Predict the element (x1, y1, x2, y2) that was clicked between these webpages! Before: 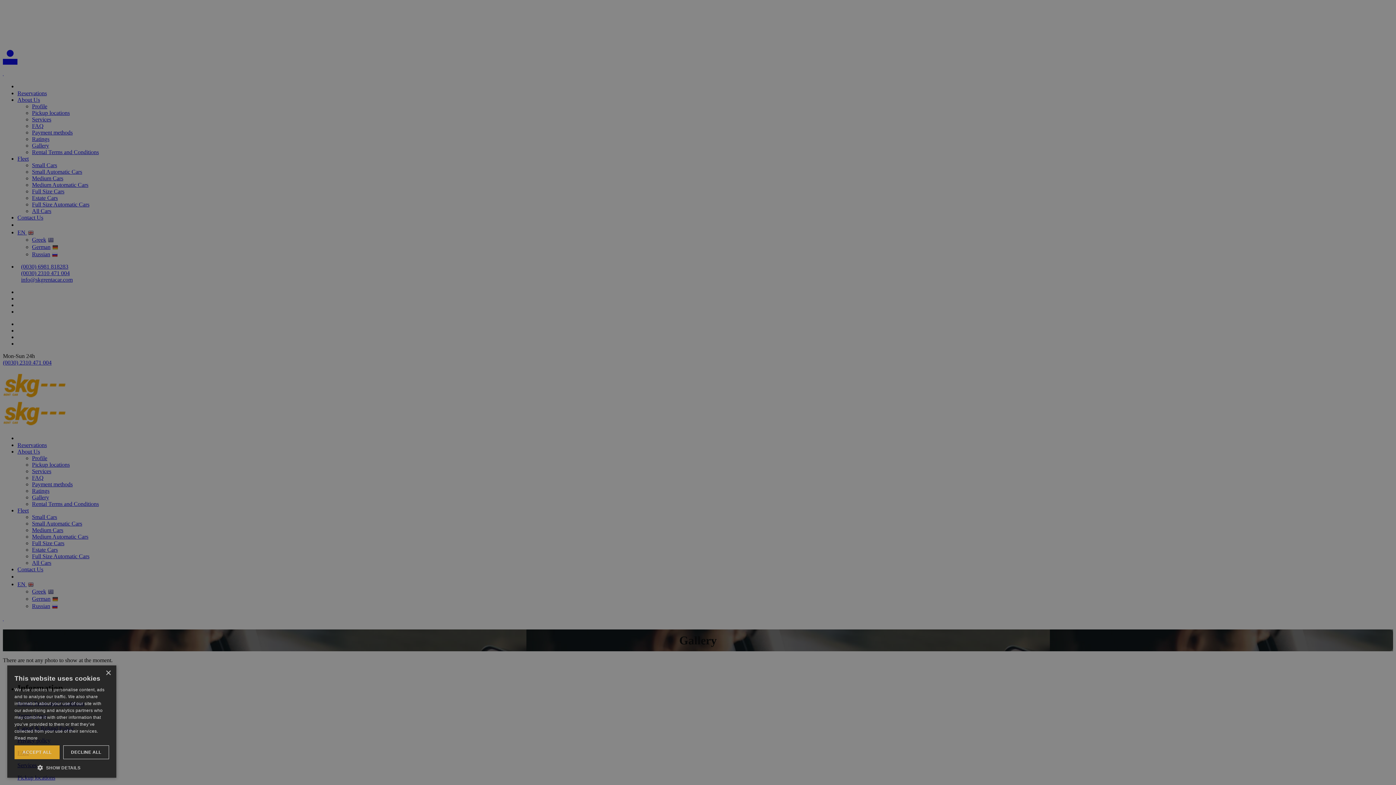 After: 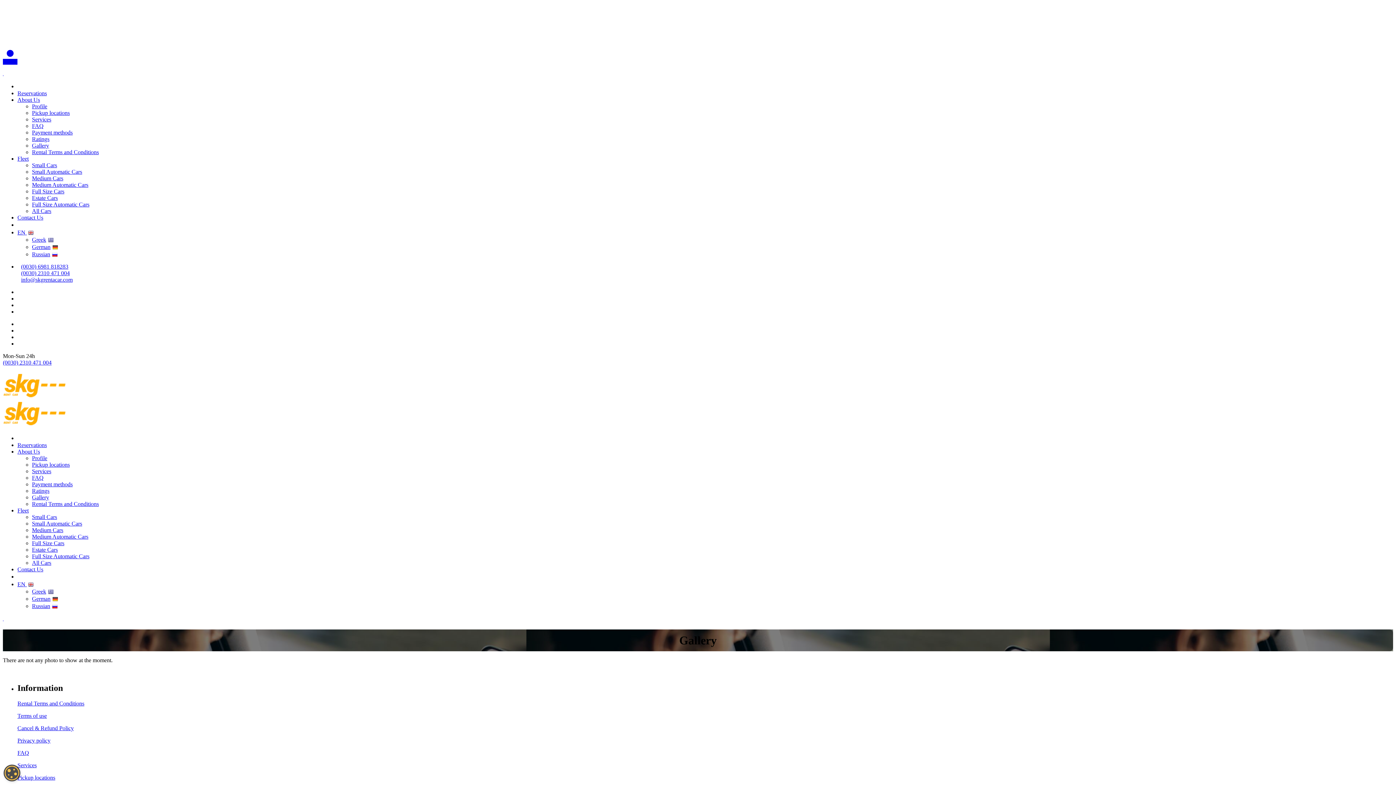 Action: label: Close bbox: (105, 670, 110, 676)